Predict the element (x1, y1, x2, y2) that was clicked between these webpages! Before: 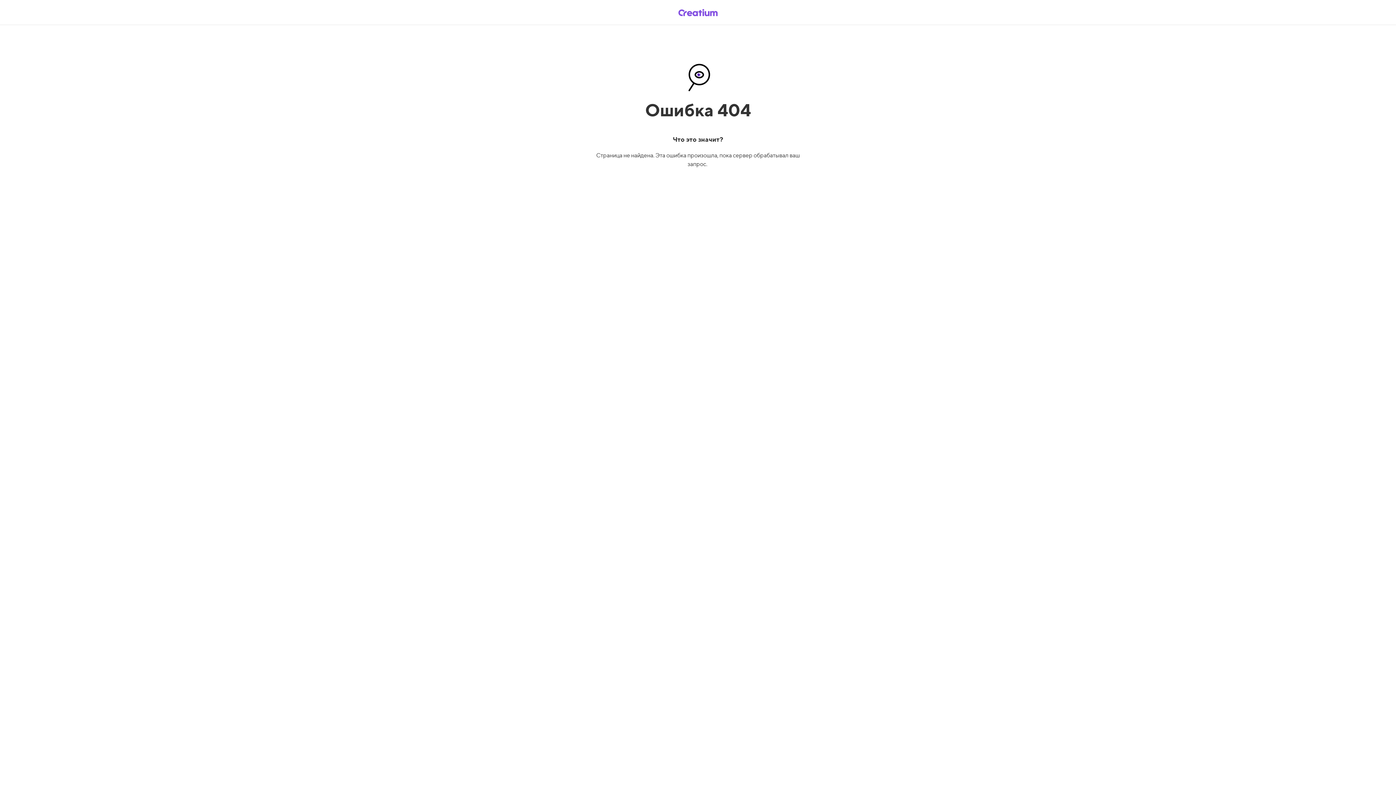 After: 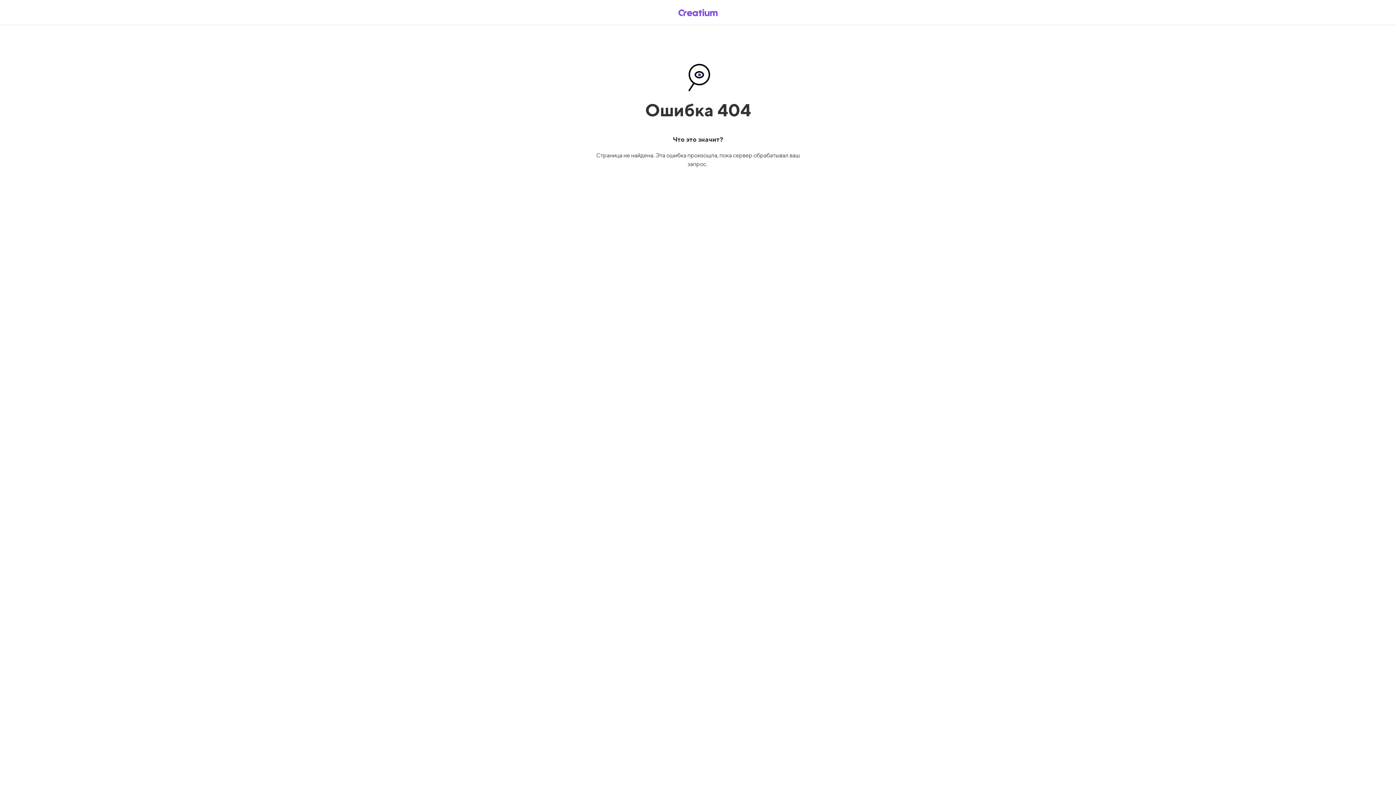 Action: bbox: (669, 5, 726, 19)